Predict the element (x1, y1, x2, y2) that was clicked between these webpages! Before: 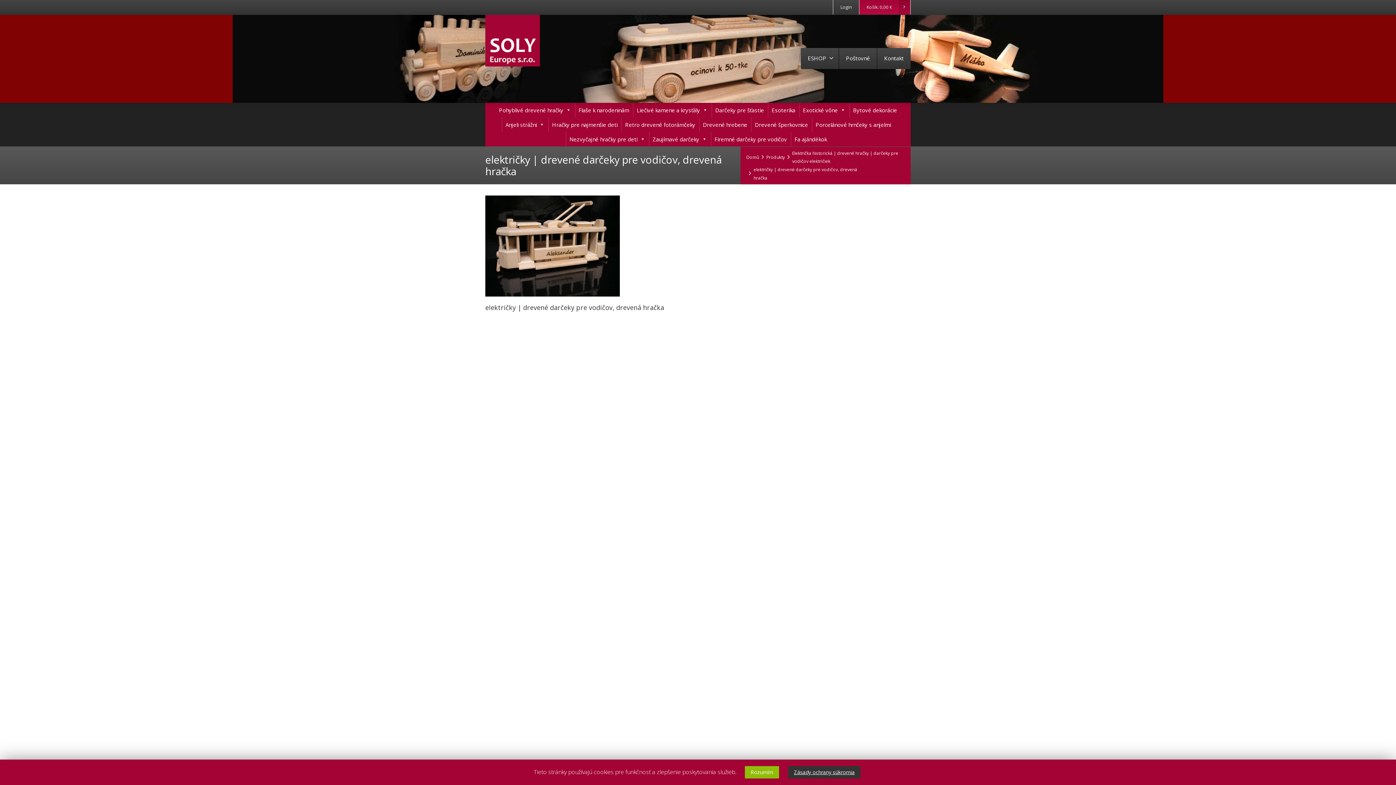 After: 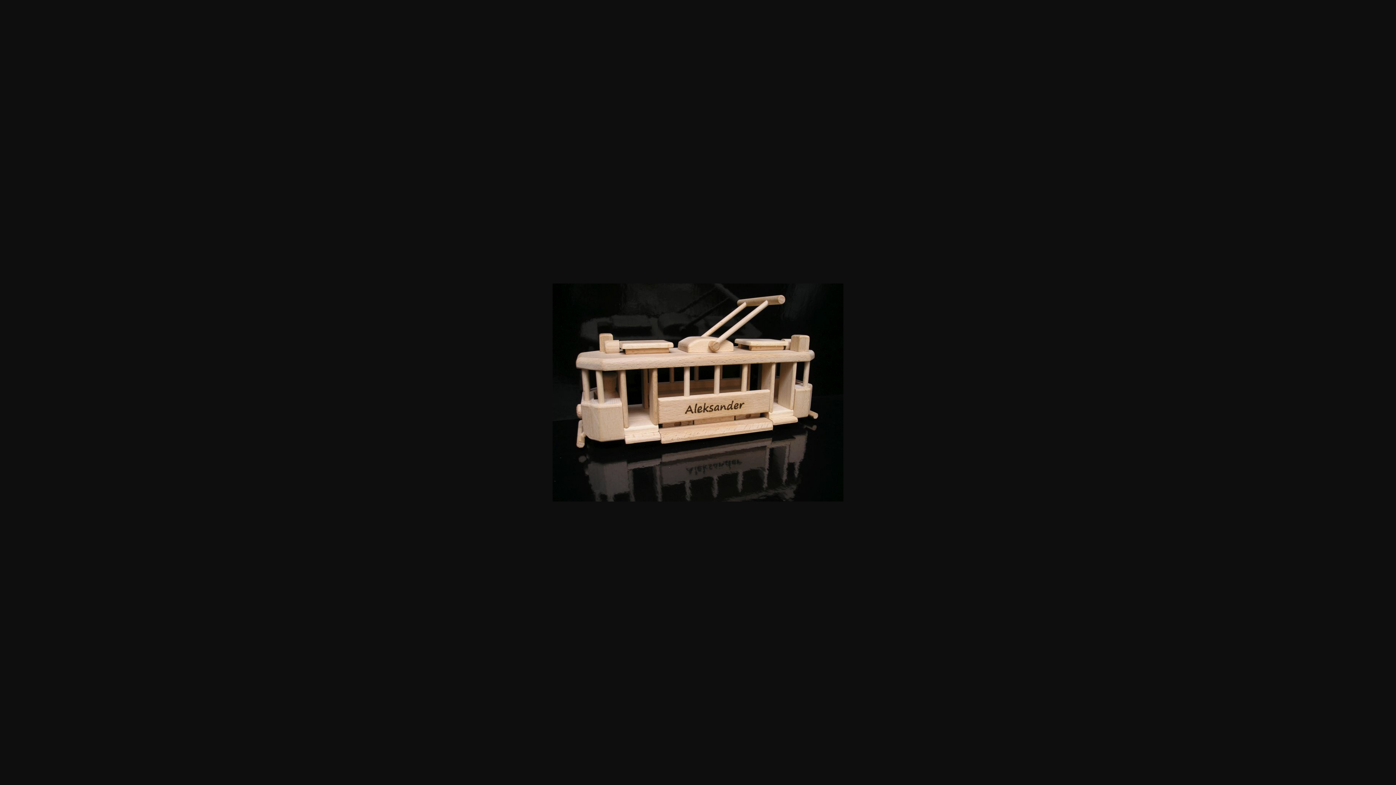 Action: bbox: (485, 240, 620, 249)